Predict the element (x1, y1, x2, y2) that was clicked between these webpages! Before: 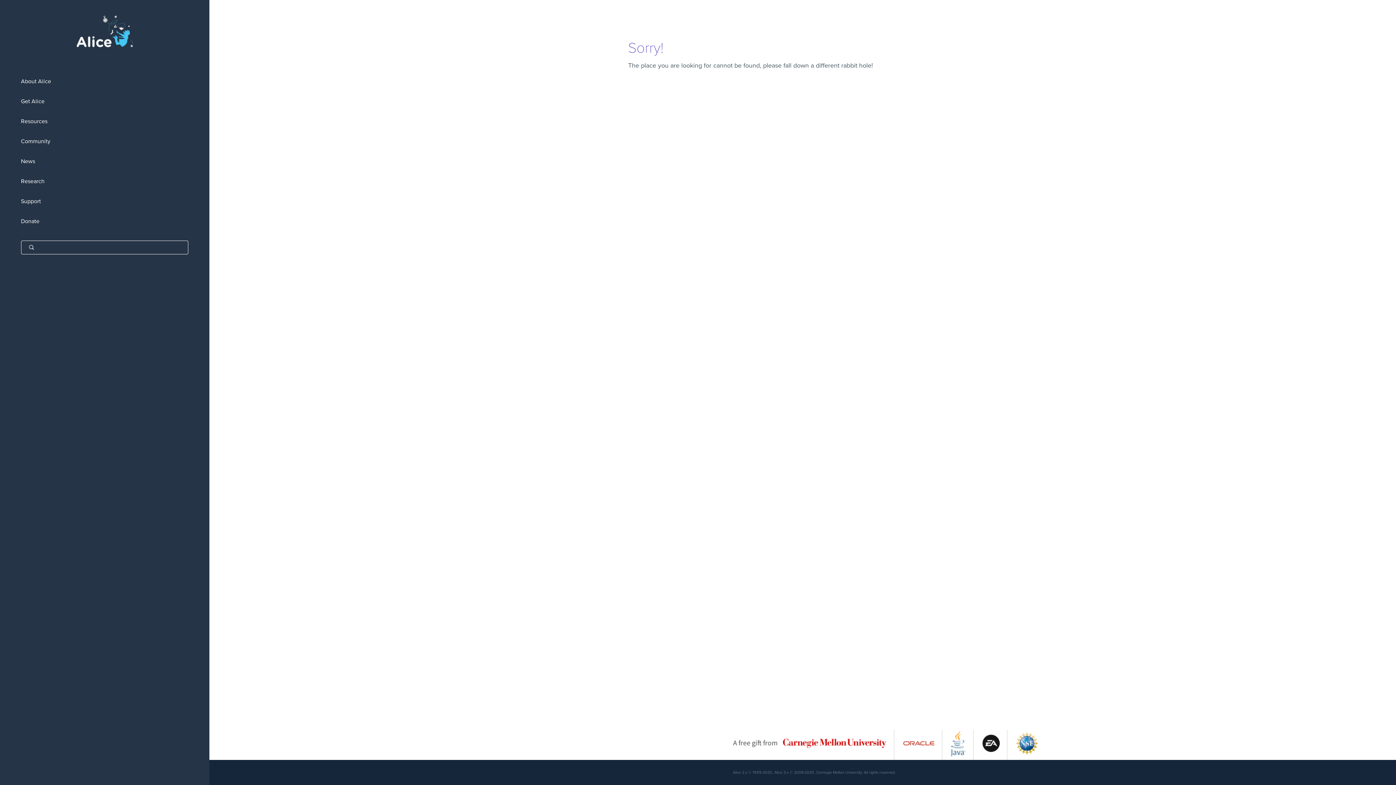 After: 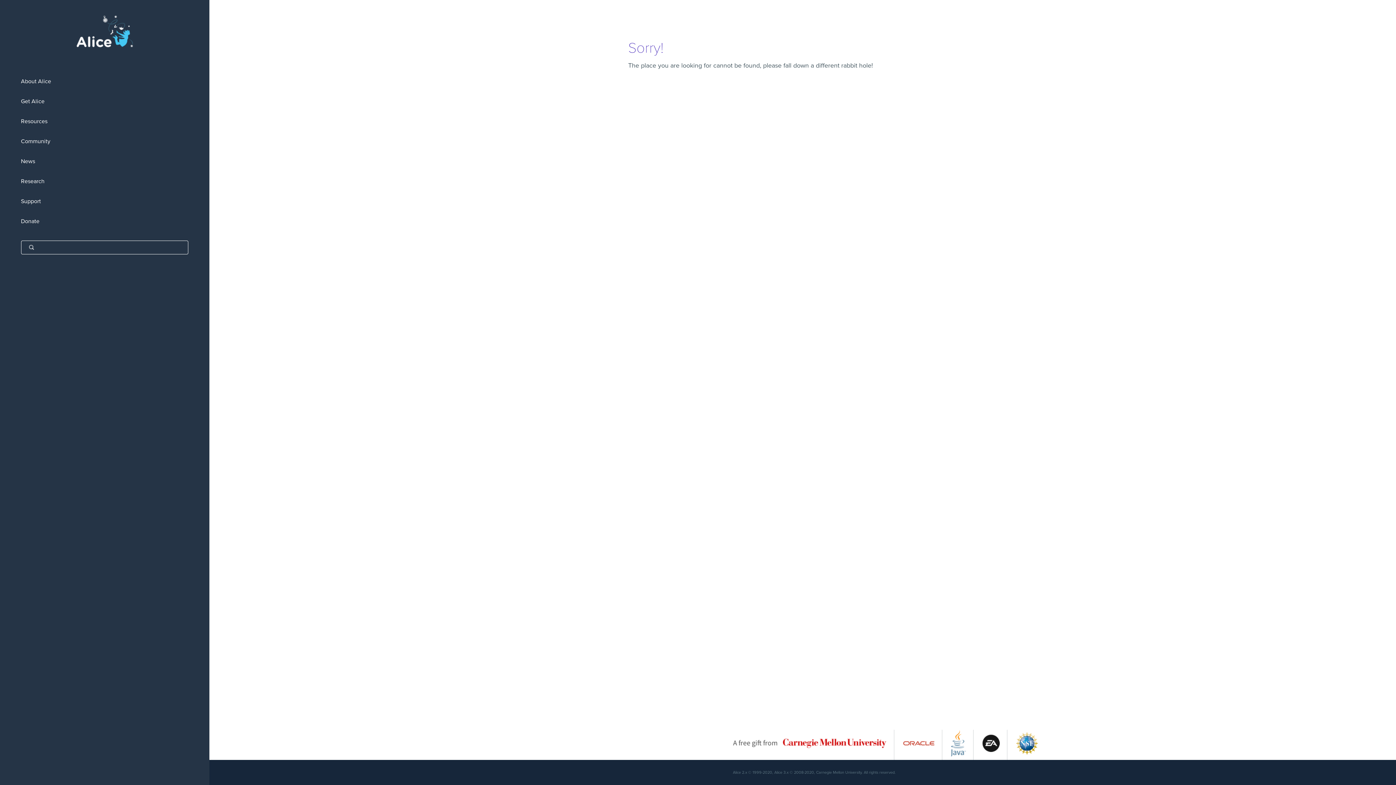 Action: bbox: (982, 752, 1000, 759)